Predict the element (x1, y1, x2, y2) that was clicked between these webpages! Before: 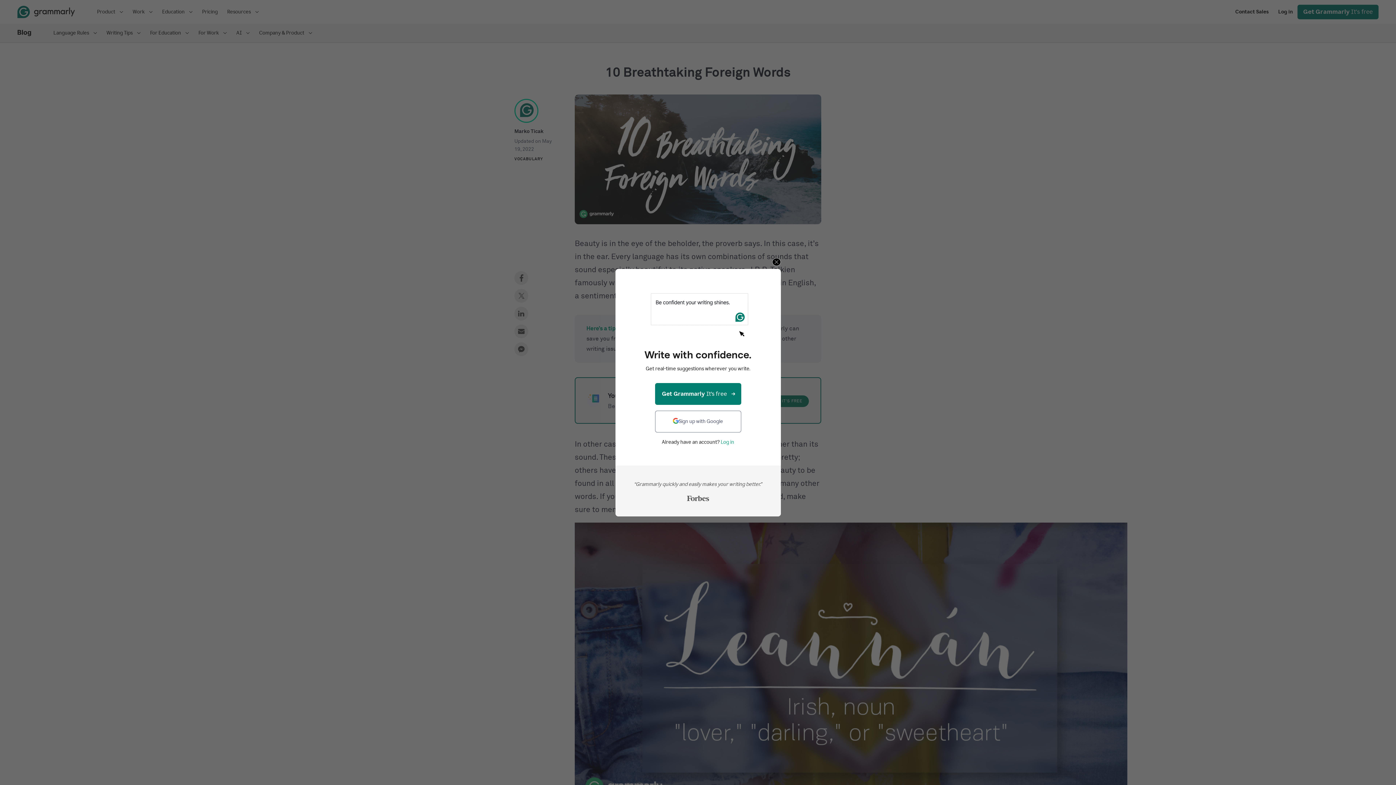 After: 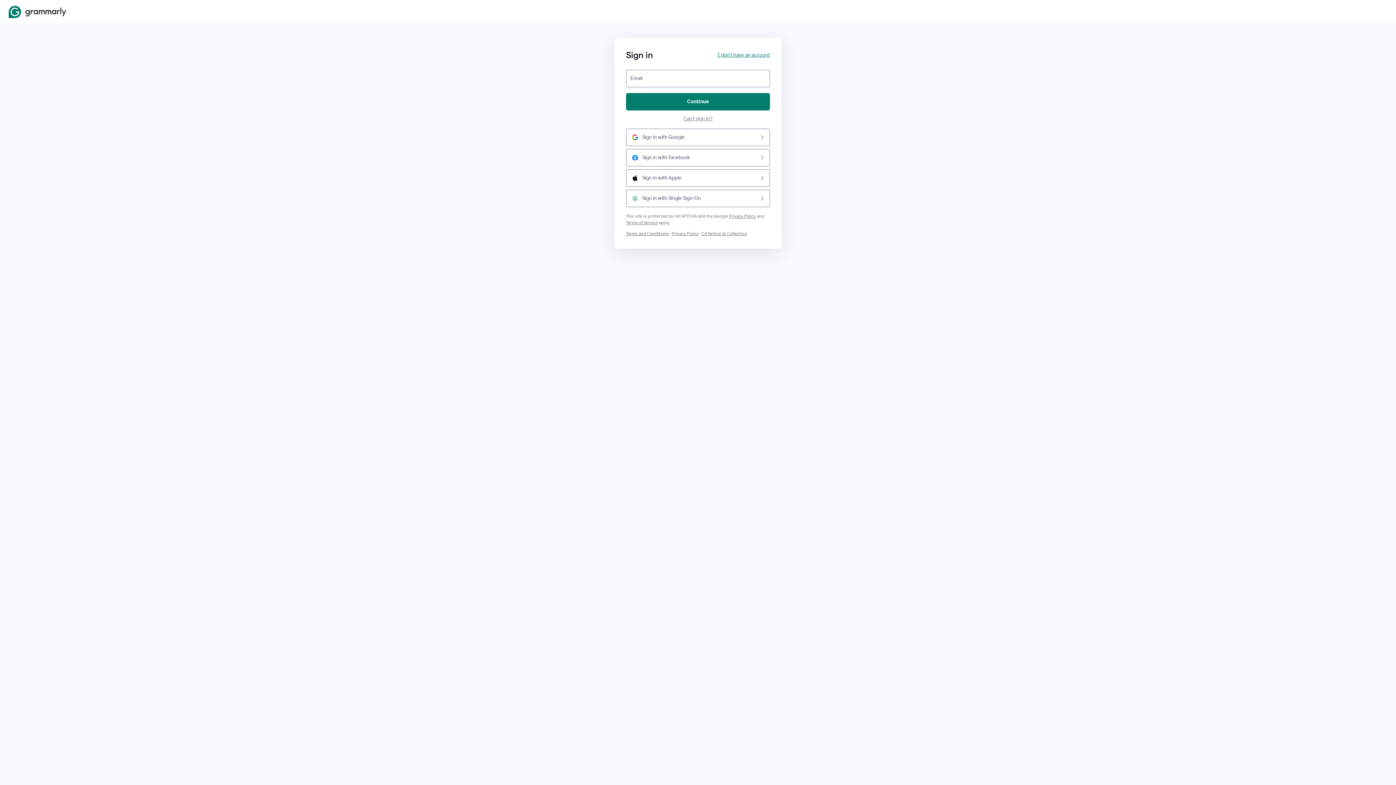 Action: label: Log in bbox: (720, 439, 734, 445)